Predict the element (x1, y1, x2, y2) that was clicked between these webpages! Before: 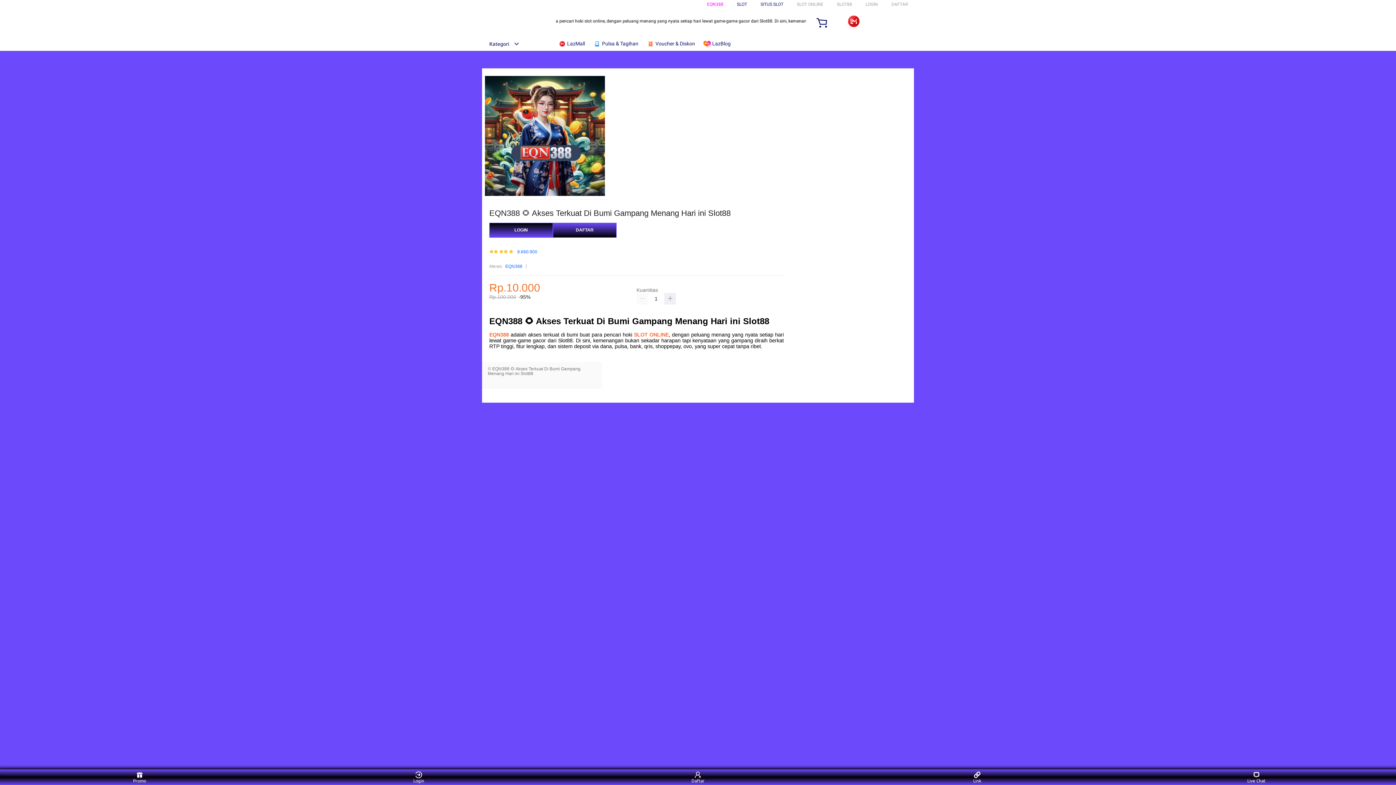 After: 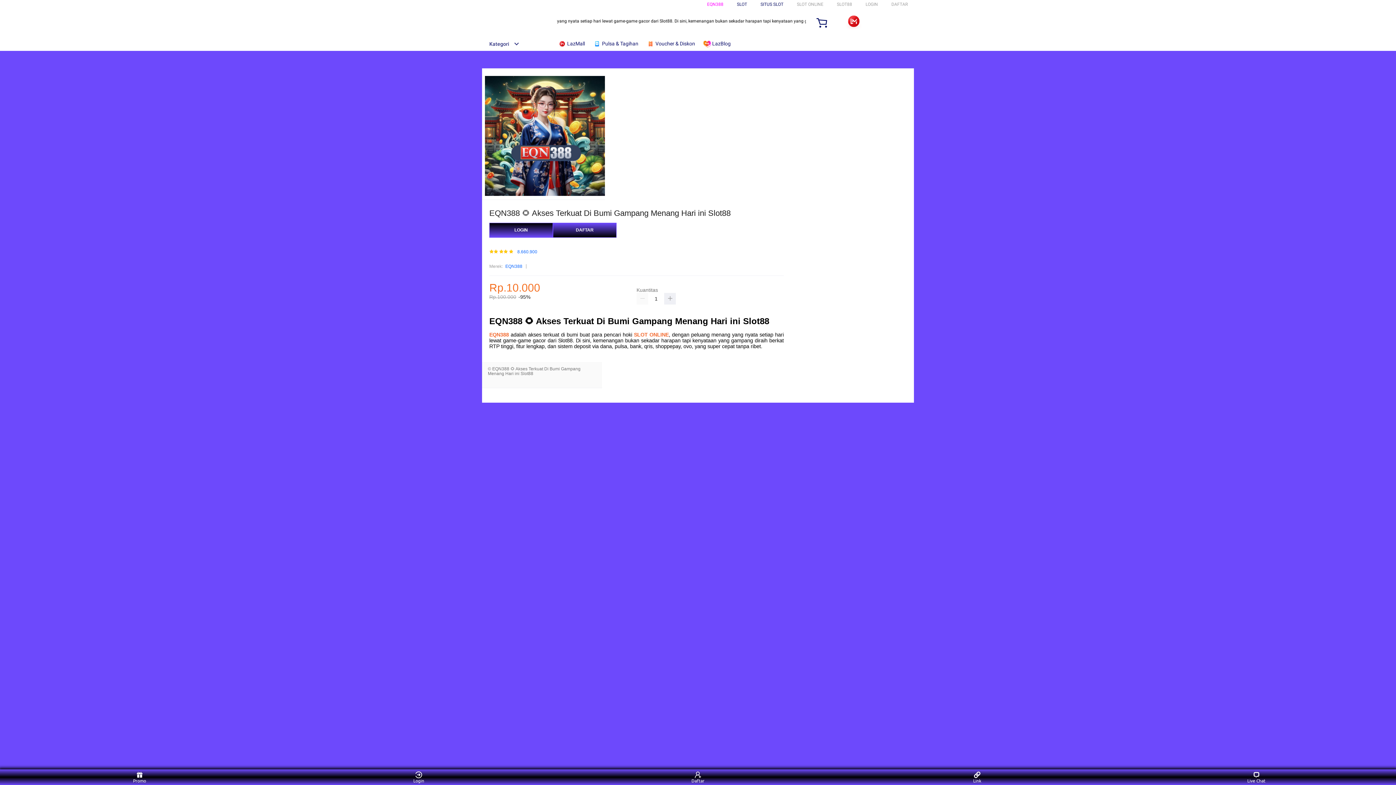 Action: label: SLOT ONLINE bbox: (634, 332, 668, 337)